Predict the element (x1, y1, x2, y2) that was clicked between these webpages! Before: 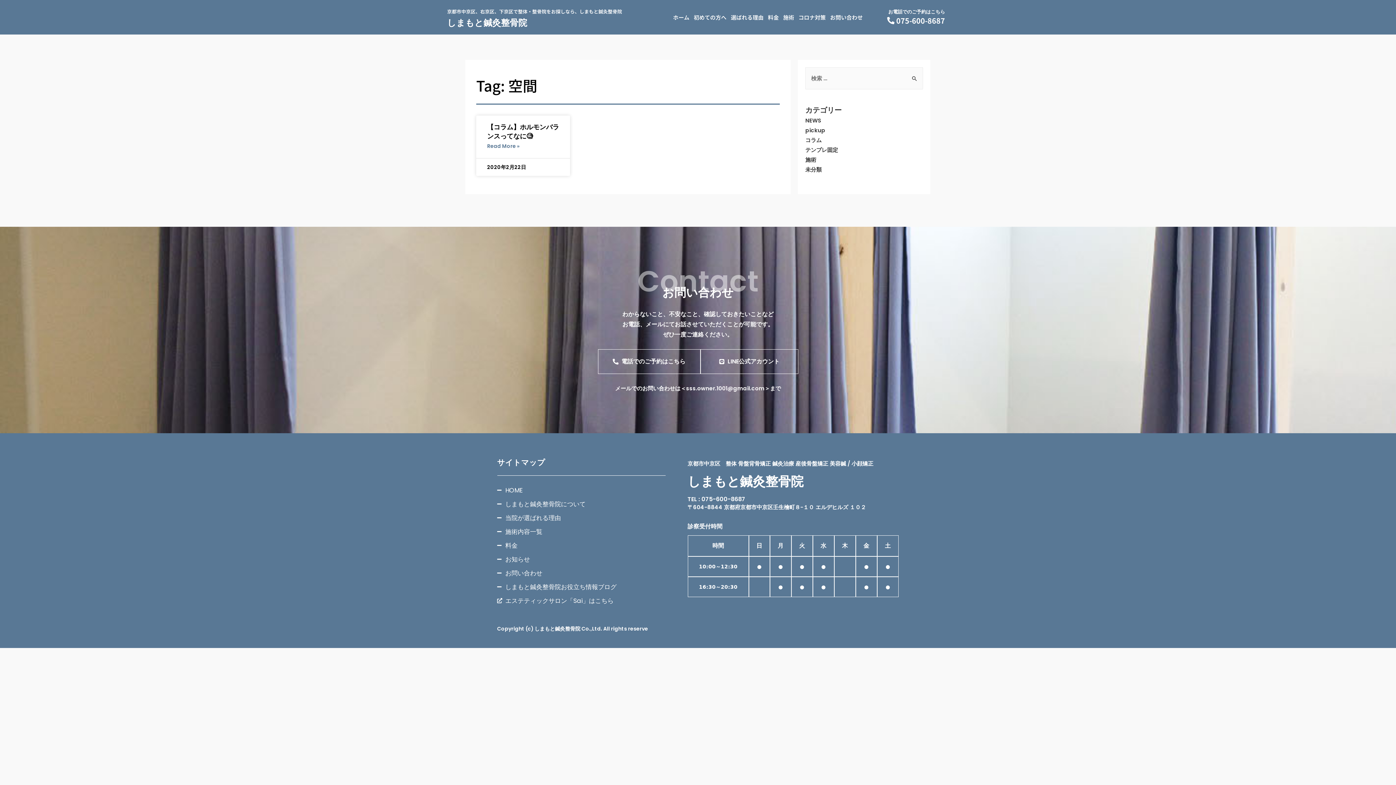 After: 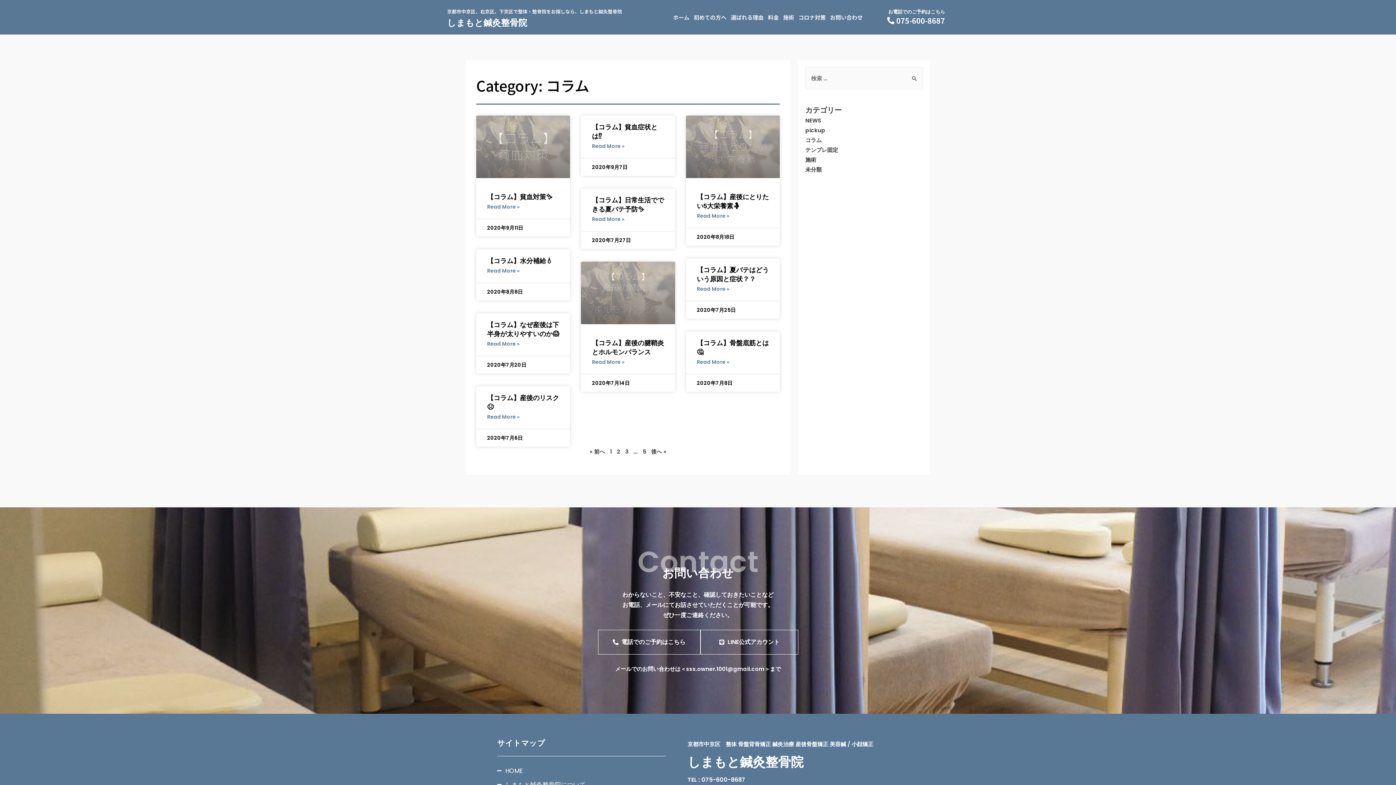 Action: label: コラム bbox: (805, 136, 821, 144)